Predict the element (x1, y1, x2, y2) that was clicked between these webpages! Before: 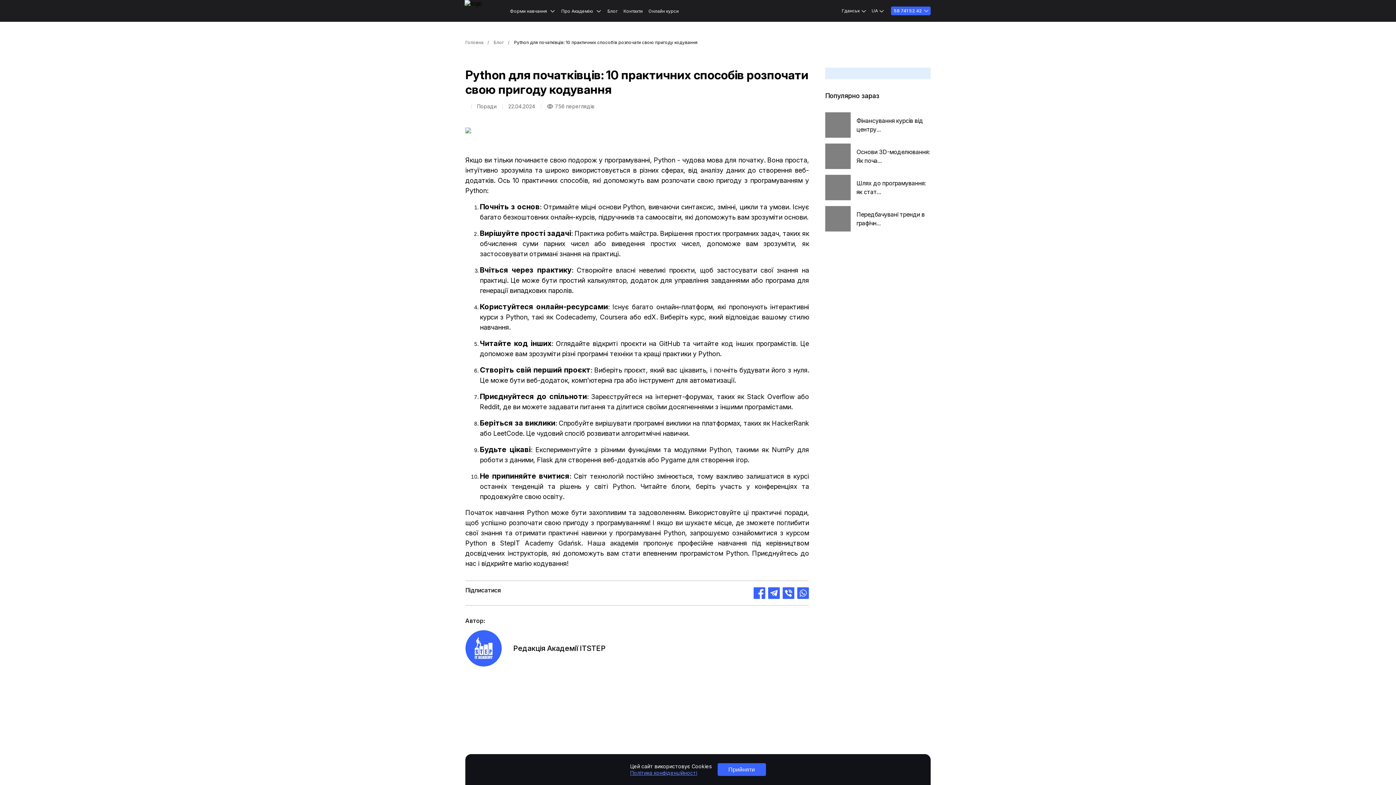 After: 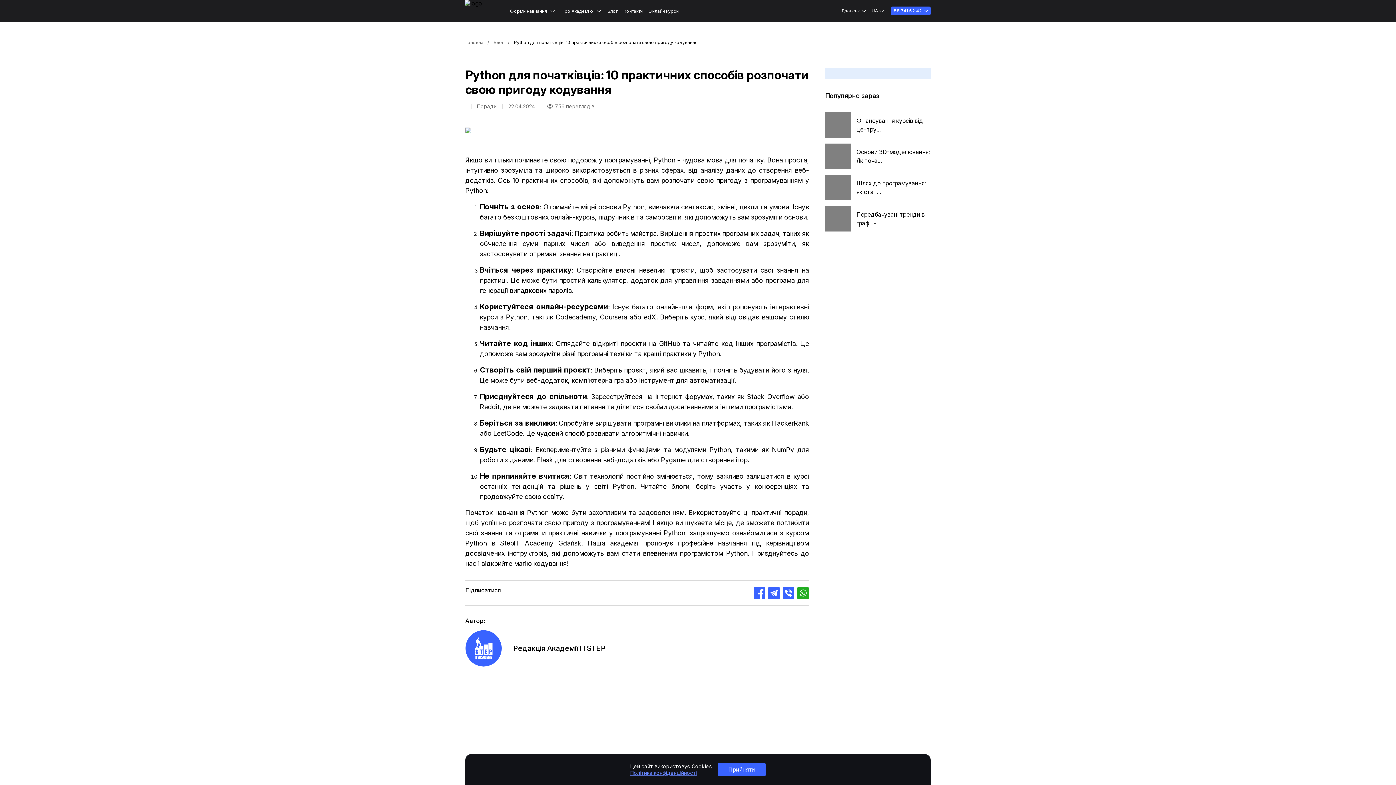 Action: bbox: (797, 587, 809, 601)